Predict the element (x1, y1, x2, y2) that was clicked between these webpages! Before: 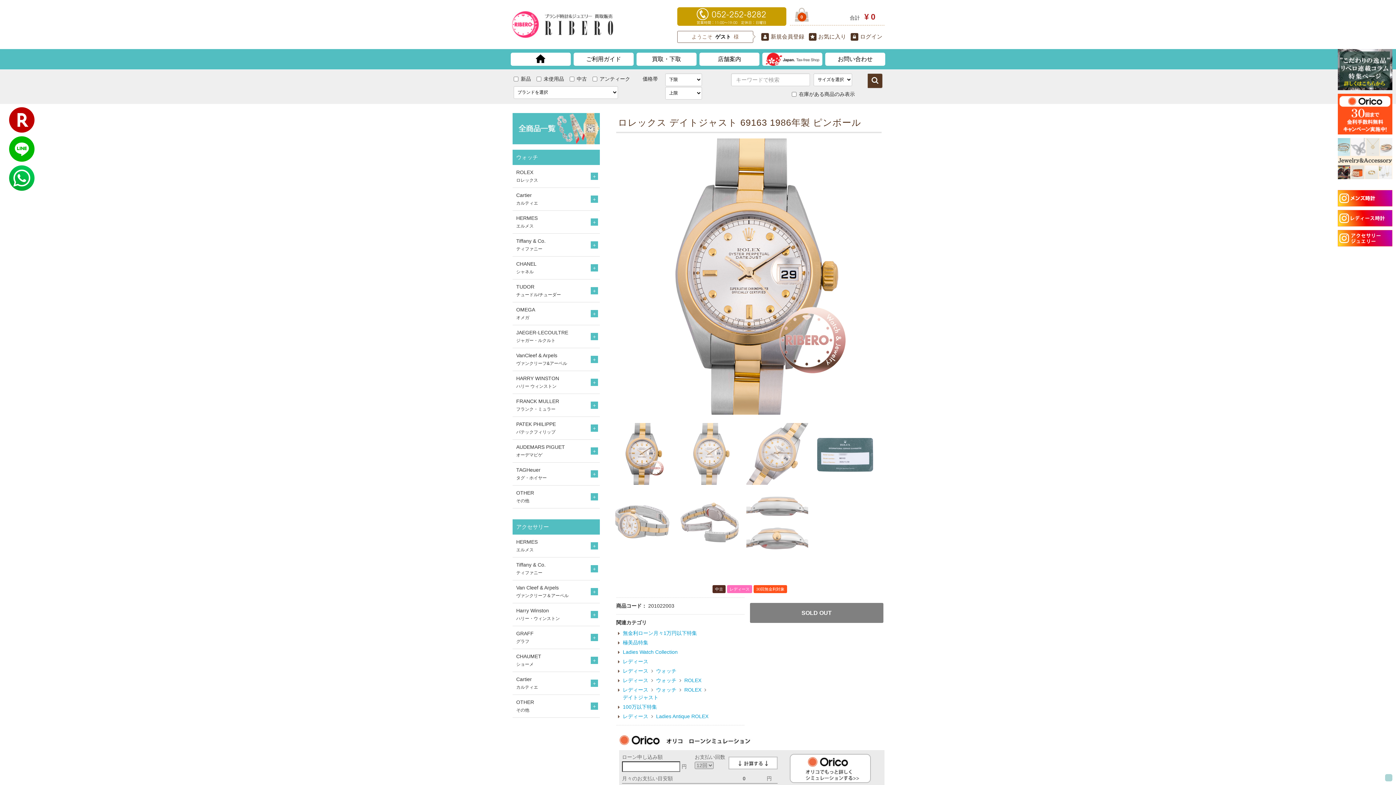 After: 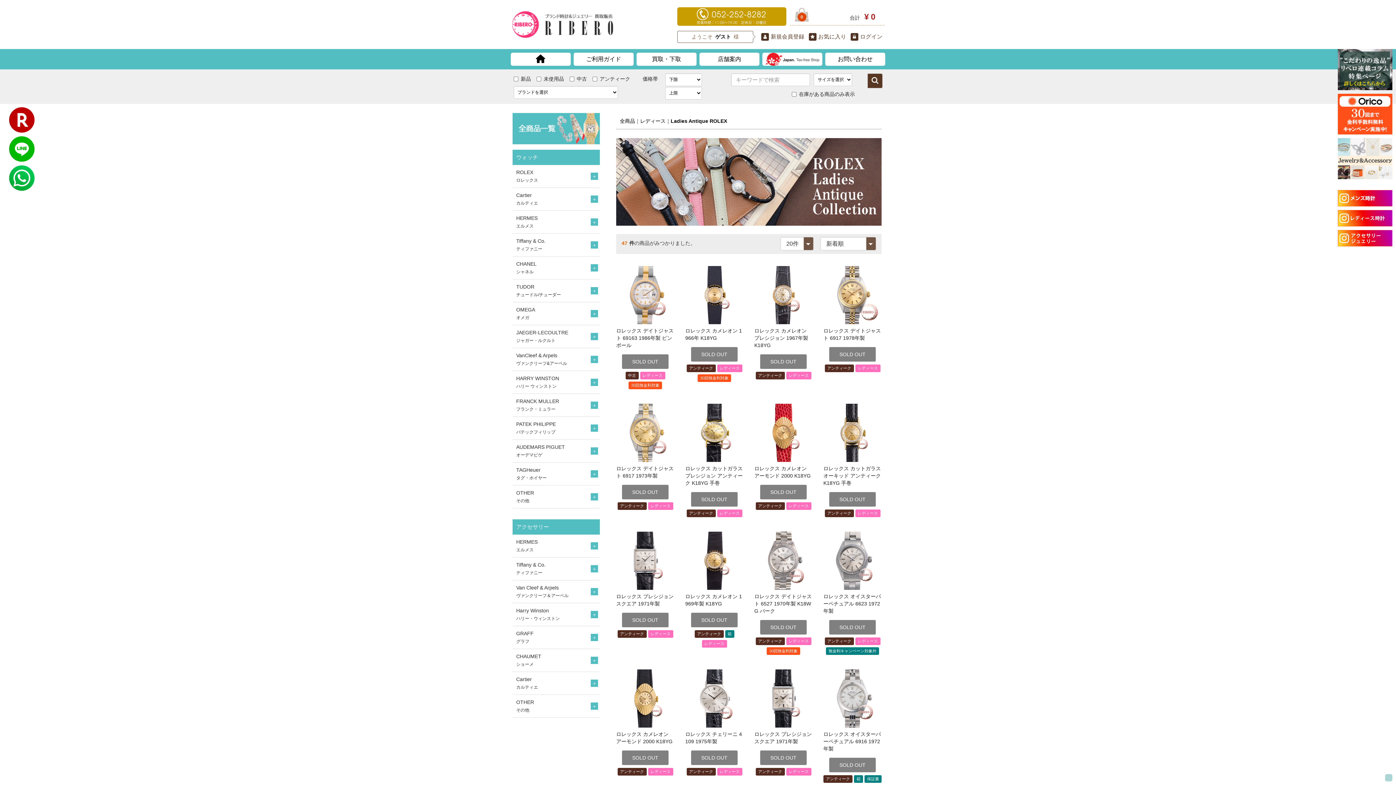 Action: label: Ladies Antique ROLEX bbox: (654, 713, 710, 719)